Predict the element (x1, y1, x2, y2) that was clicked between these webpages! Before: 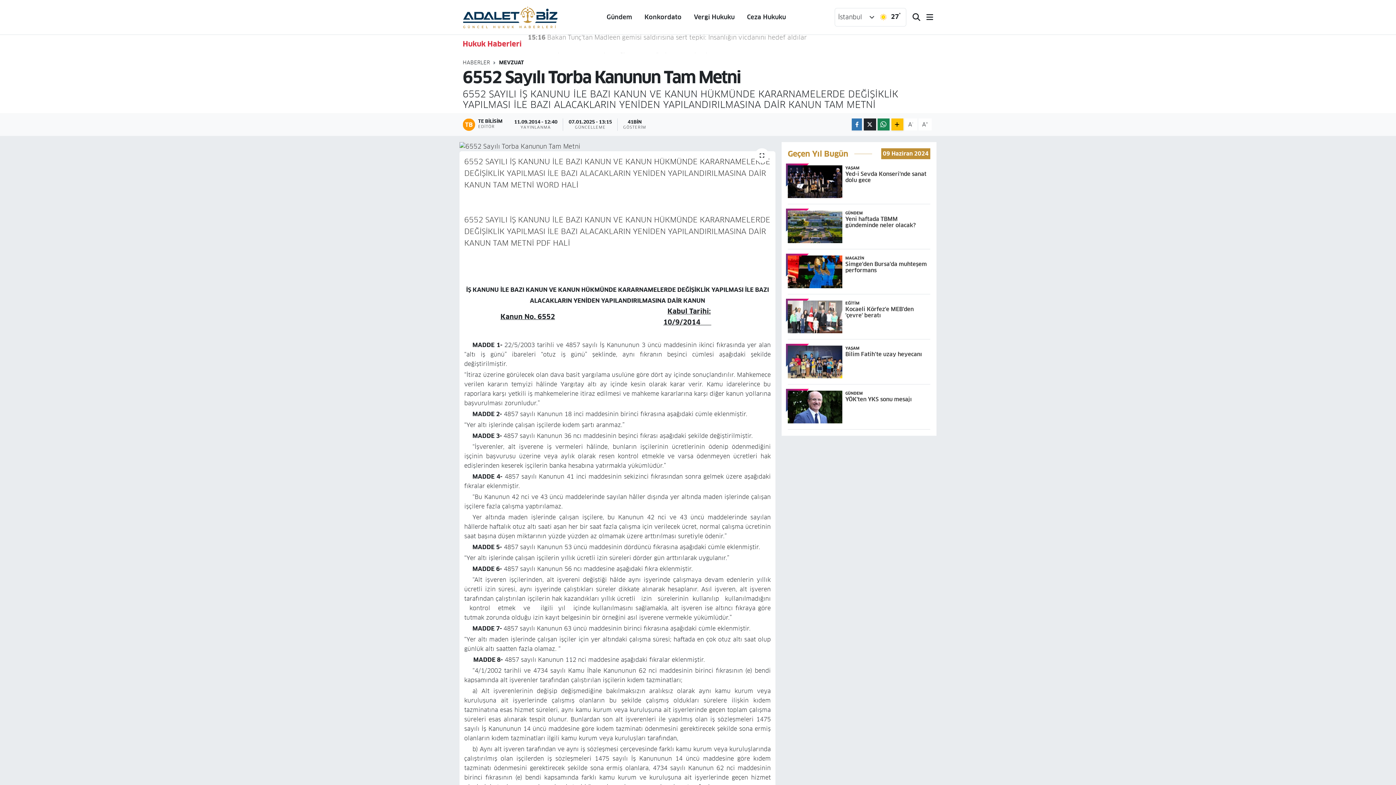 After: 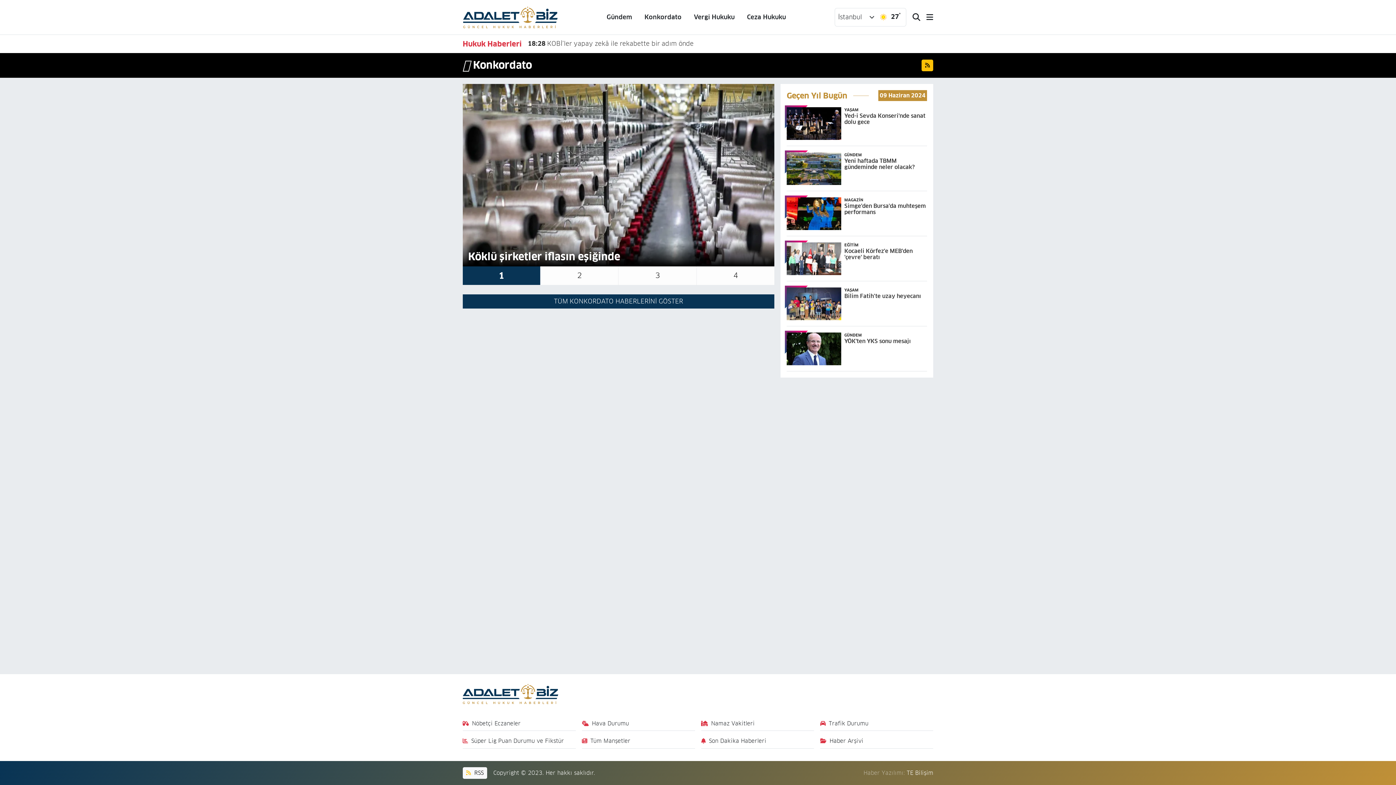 Action: bbox: (638, 9, 687, 24) label: Konkordato